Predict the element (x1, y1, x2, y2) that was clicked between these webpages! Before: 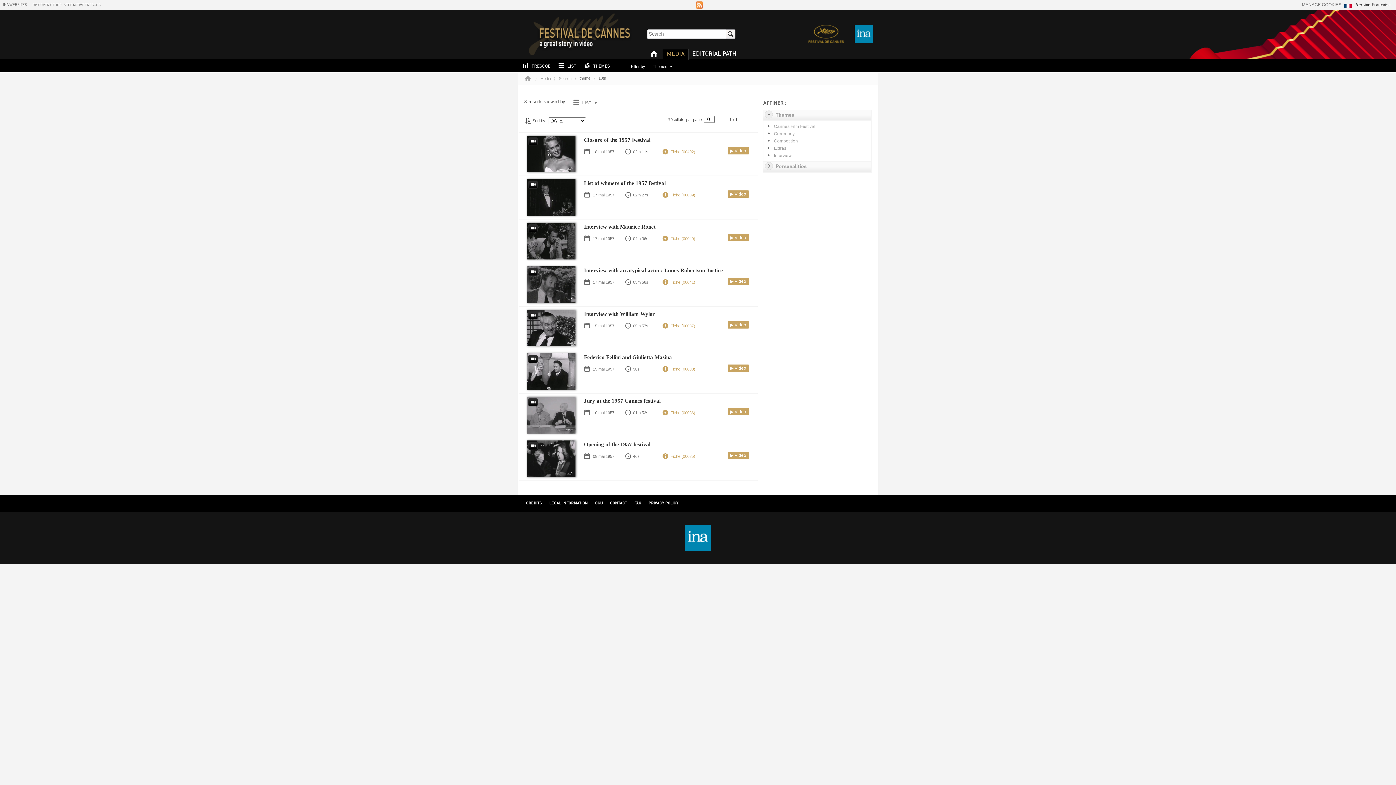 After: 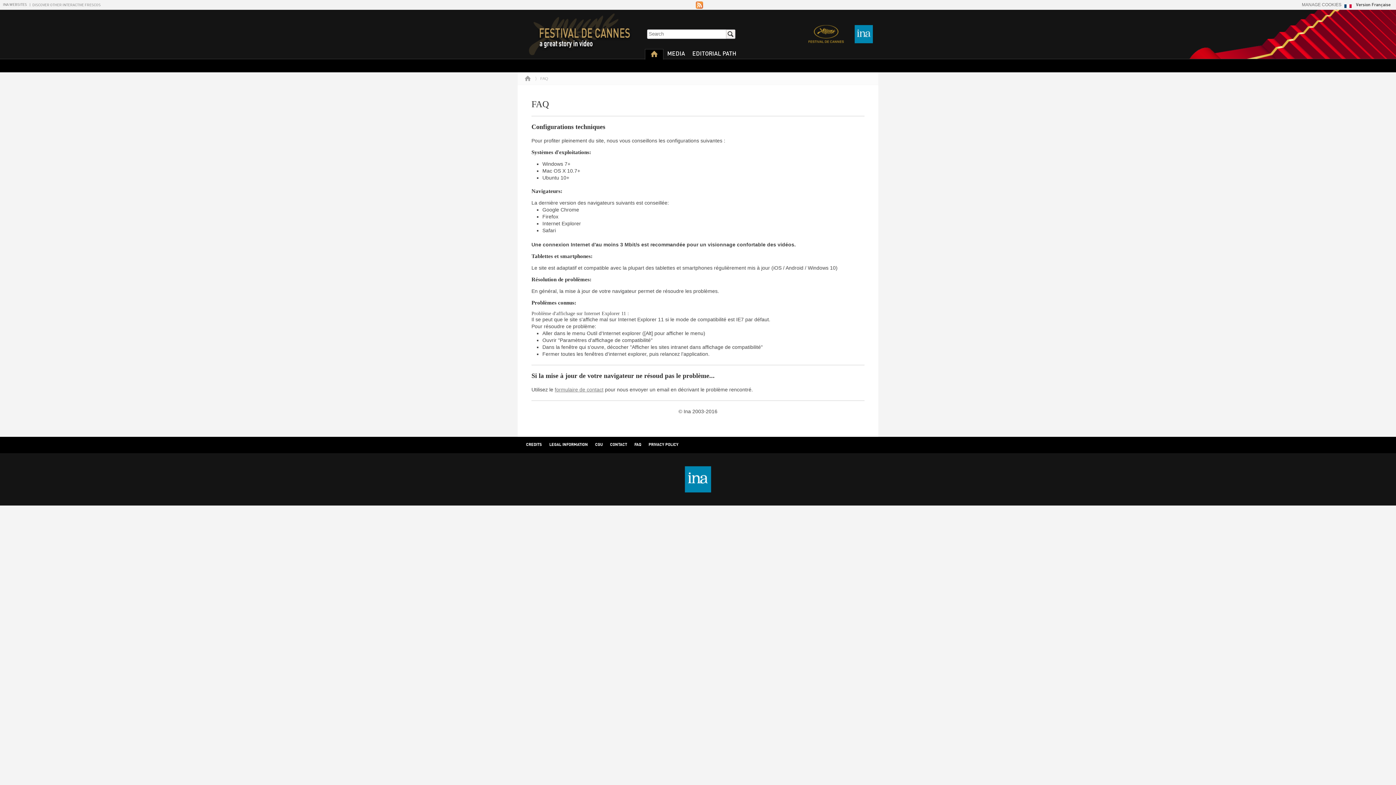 Action: bbox: (634, 495, 641, 511) label: FAQ